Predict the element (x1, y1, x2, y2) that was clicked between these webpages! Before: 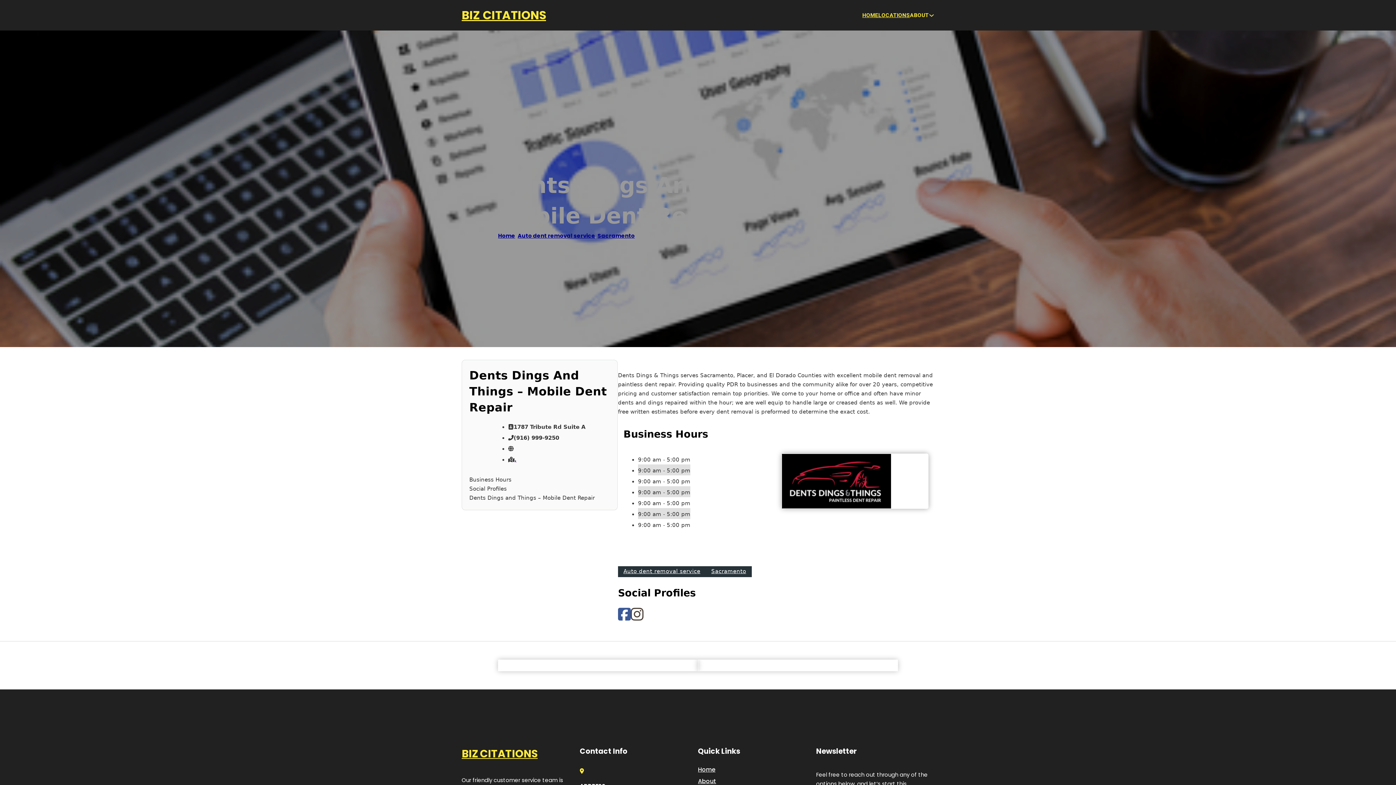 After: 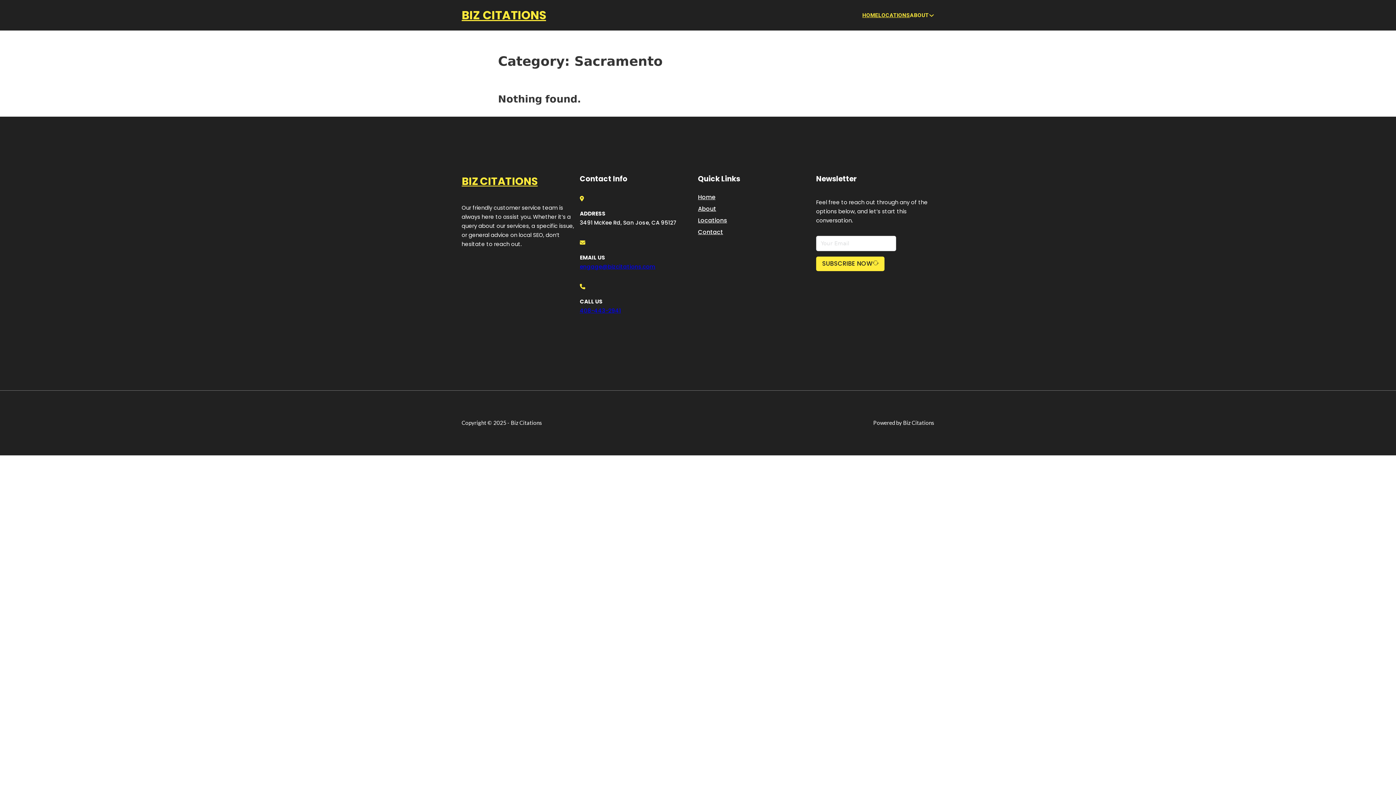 Action: label: Sacramento bbox: (706, 566, 751, 577)